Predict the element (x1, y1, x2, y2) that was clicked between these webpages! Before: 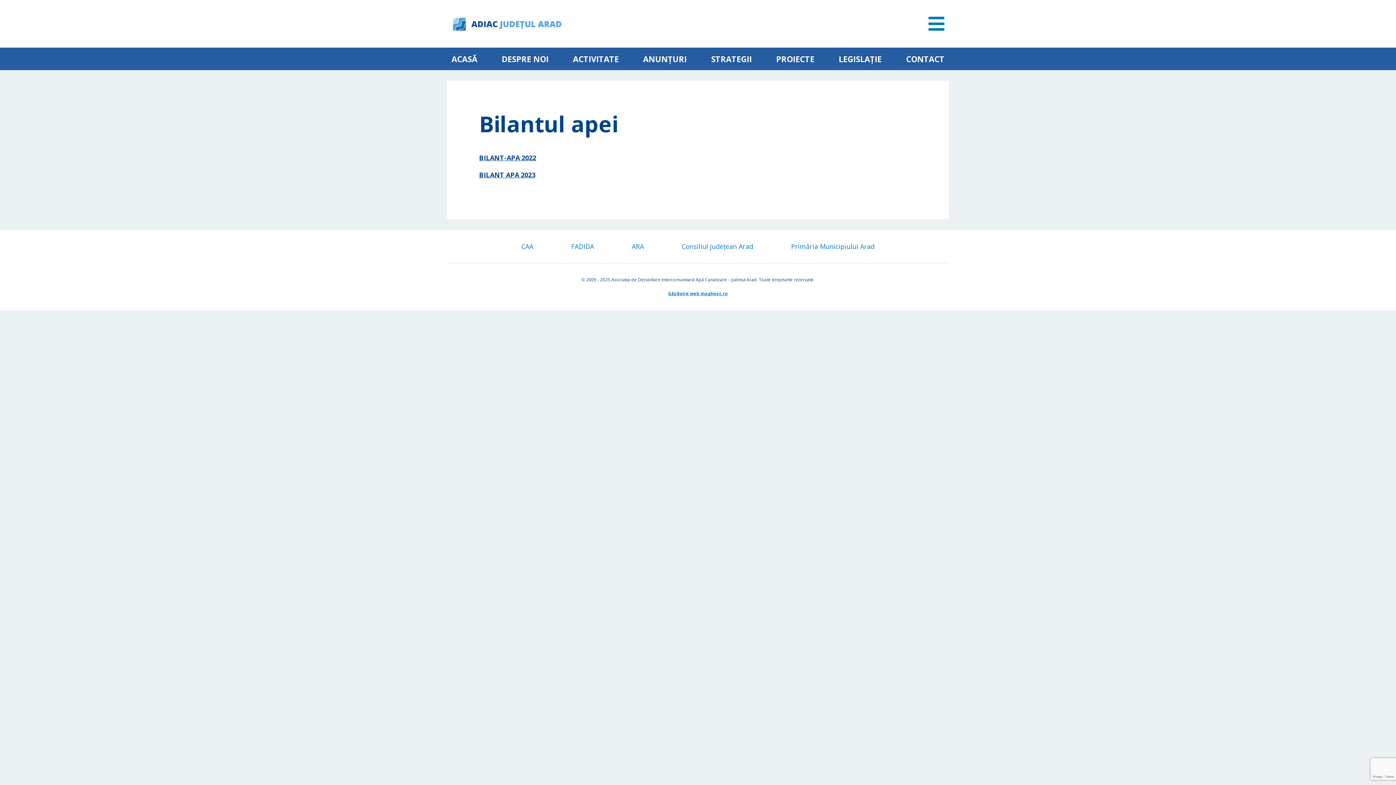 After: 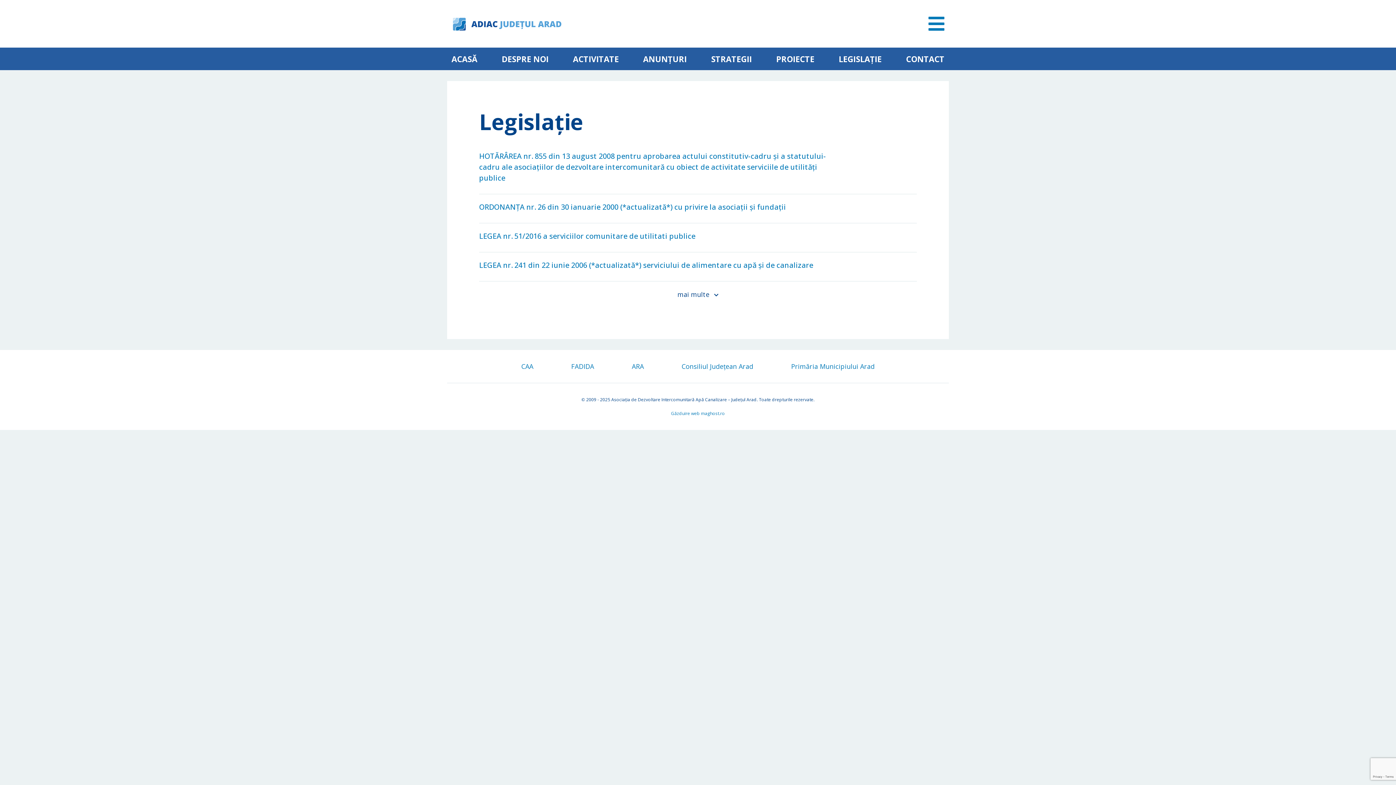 Action: label: LEGISLAȚIE bbox: (838, 47, 881, 70)